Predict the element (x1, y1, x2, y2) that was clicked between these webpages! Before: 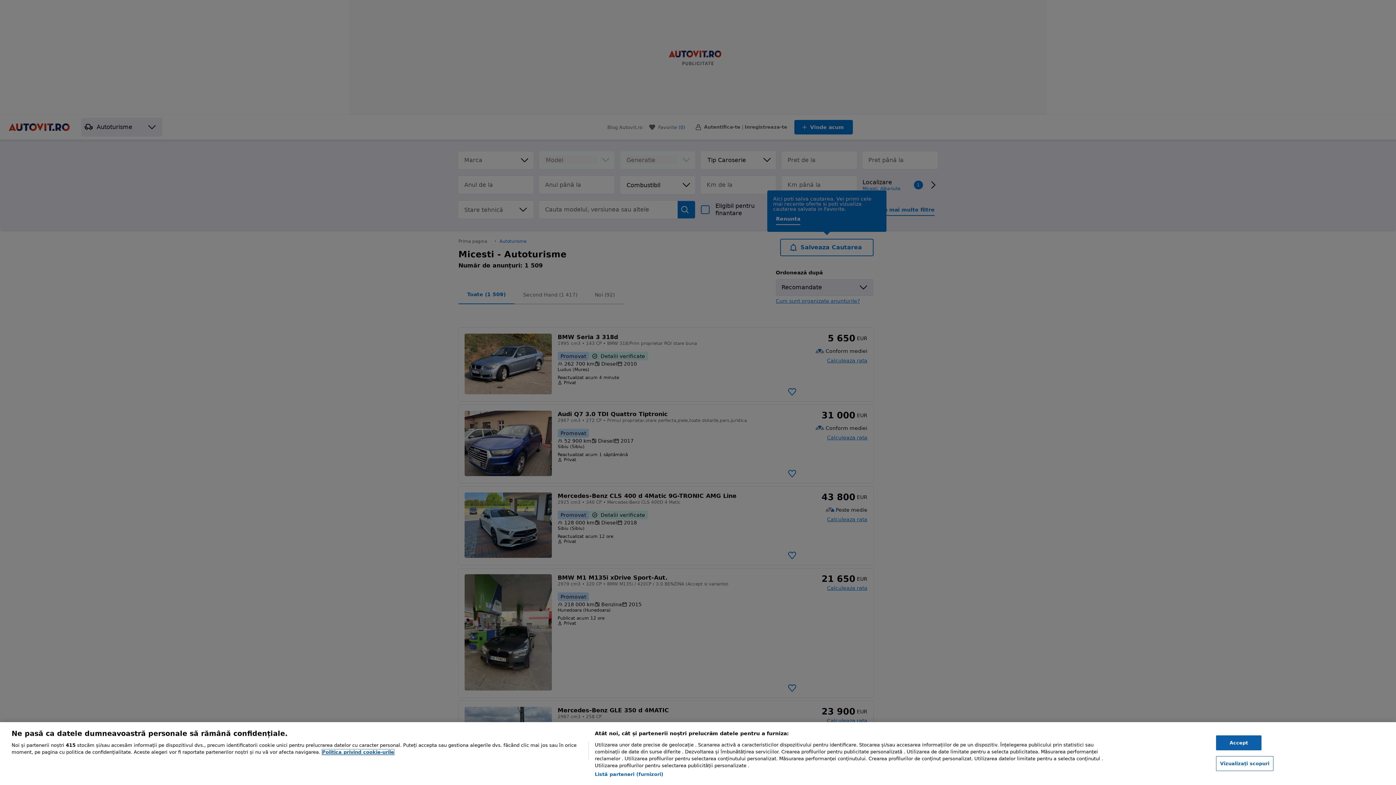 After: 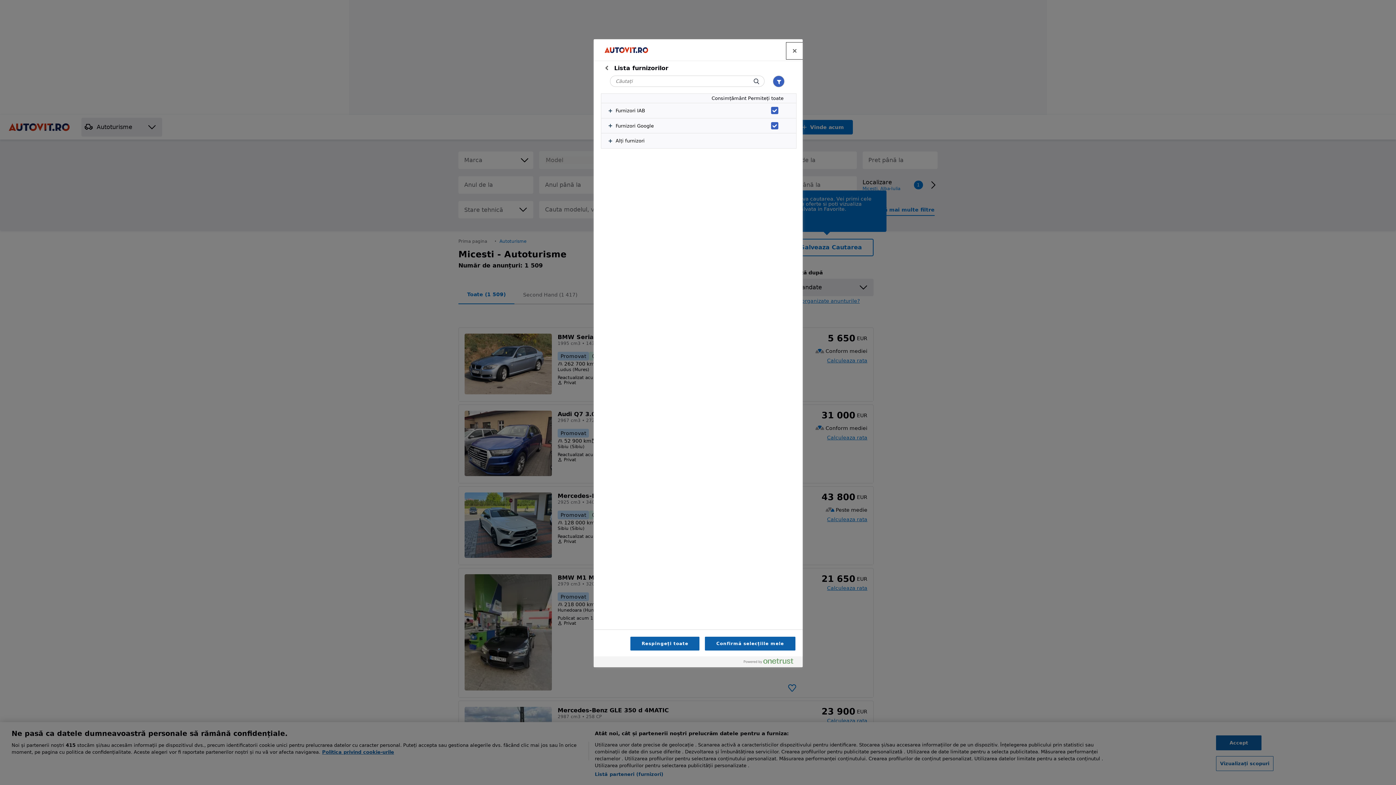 Action: label: Listă parteneri (furnizori) bbox: (594, 771, 663, 778)